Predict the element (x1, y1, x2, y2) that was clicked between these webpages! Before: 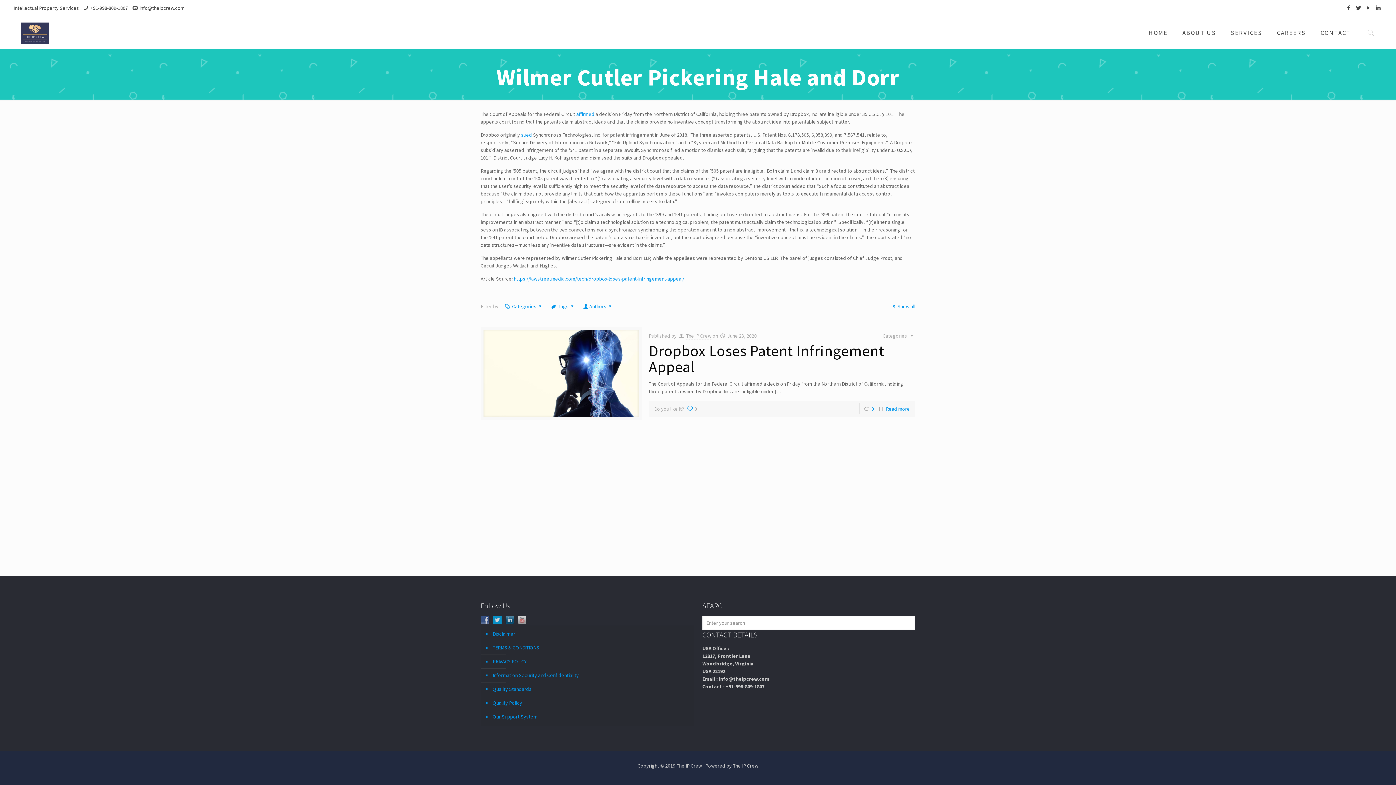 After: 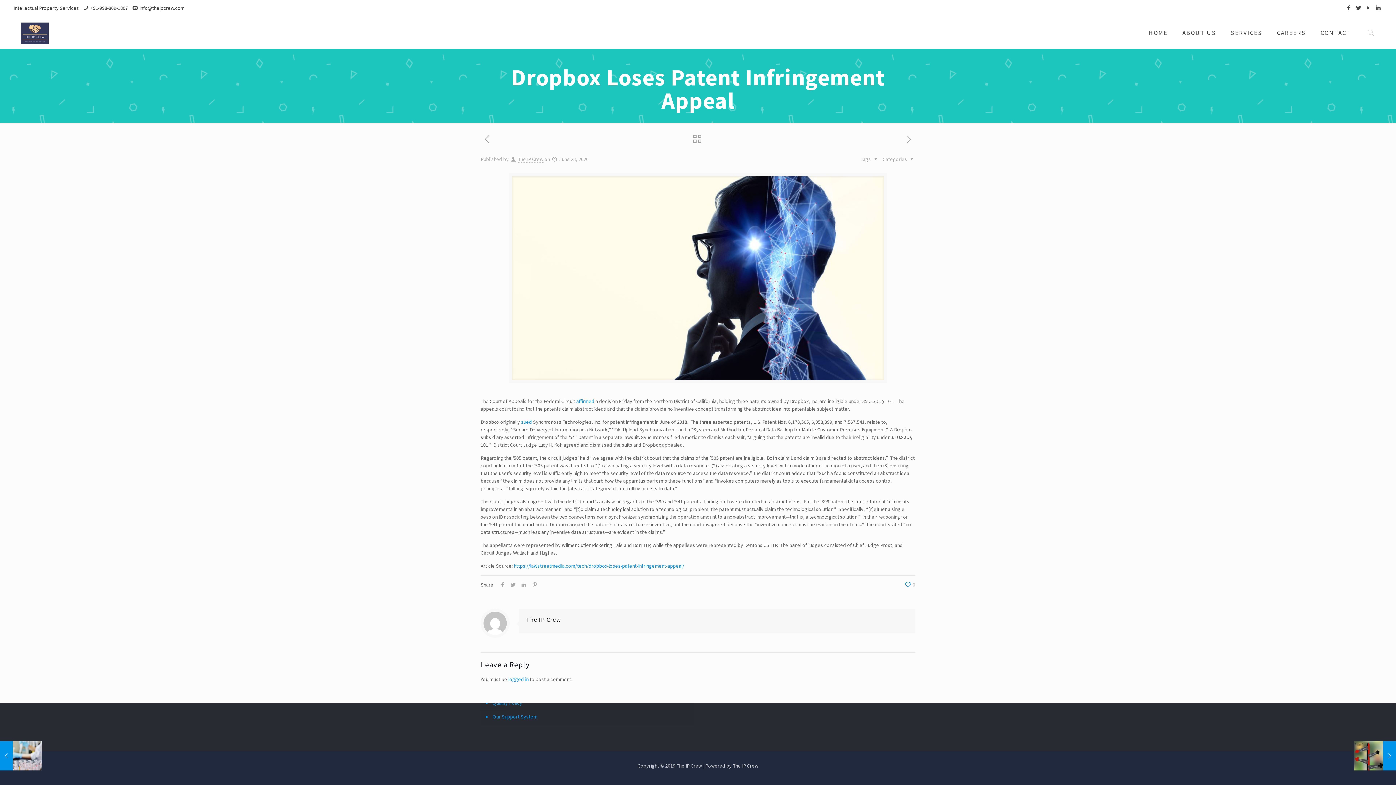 Action: label: Dropbox Loses Patent Infringement Appeal bbox: (648, 341, 884, 376)